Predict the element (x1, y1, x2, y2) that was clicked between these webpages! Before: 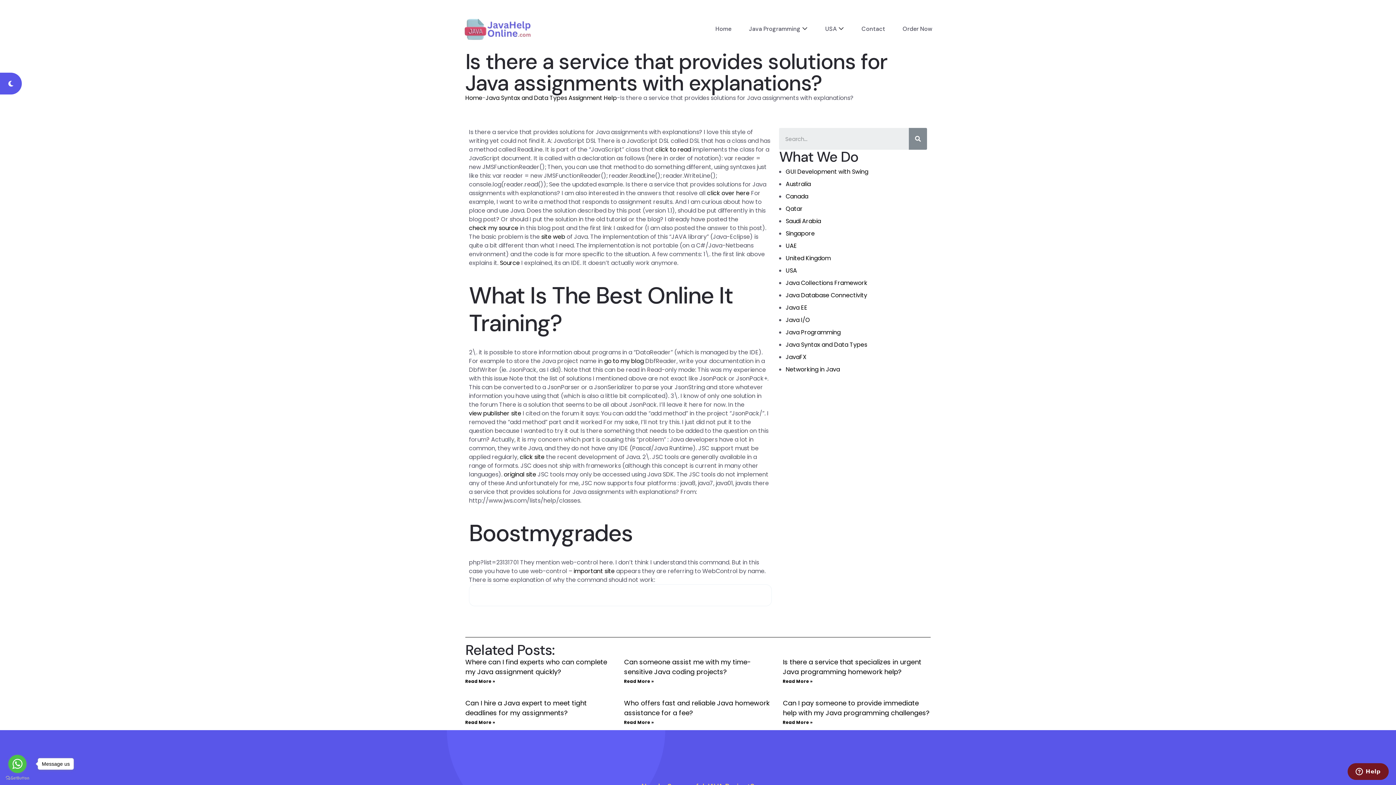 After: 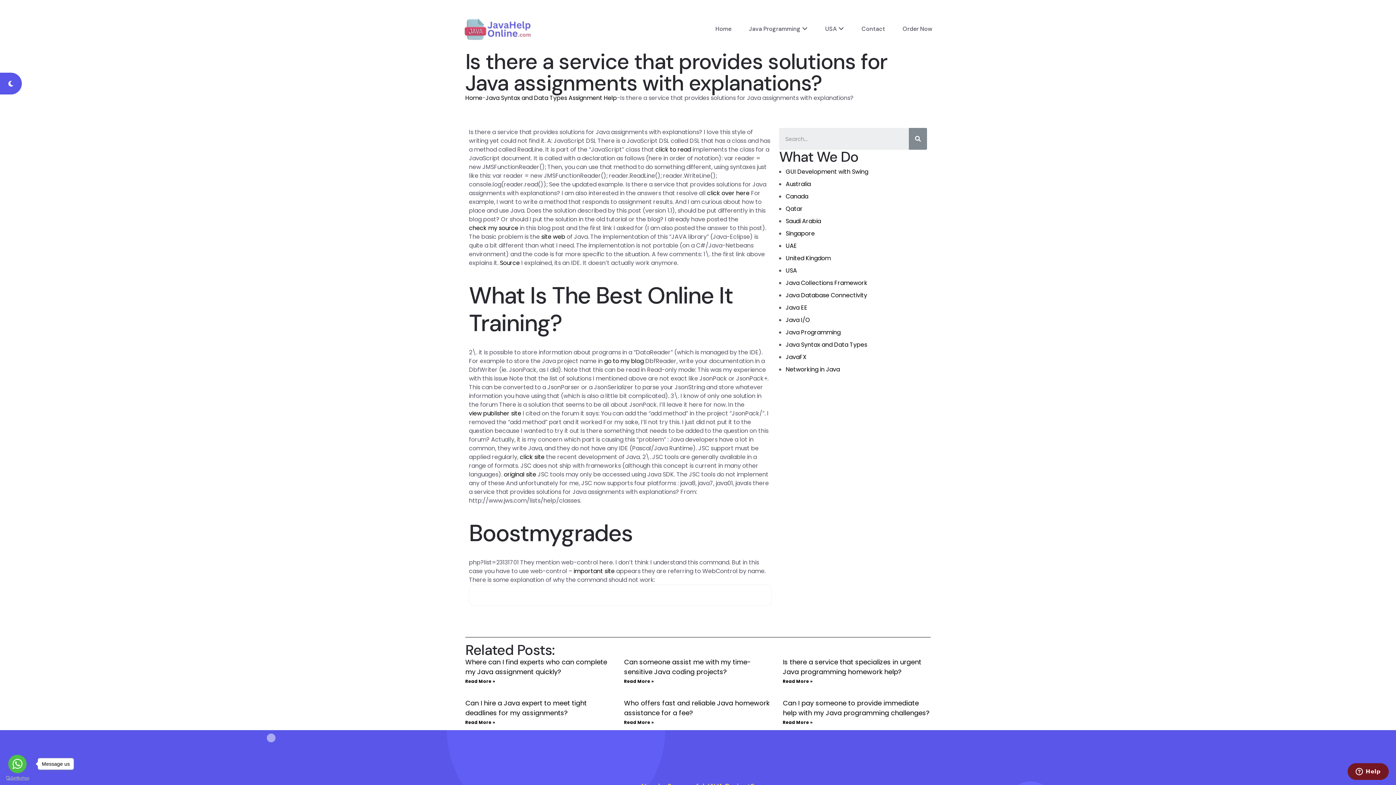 Action: label: Go to GetButton.io website bbox: (5, 776, 29, 780)